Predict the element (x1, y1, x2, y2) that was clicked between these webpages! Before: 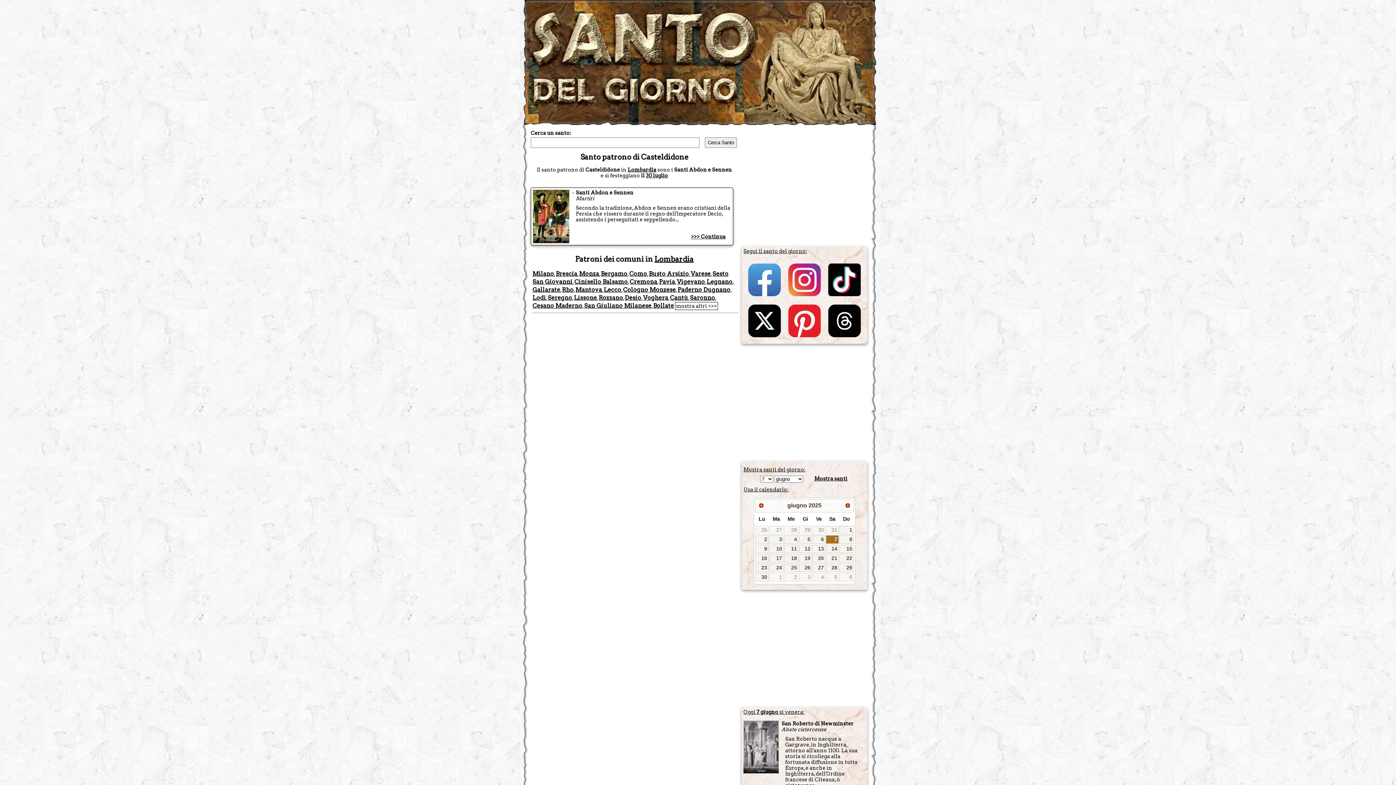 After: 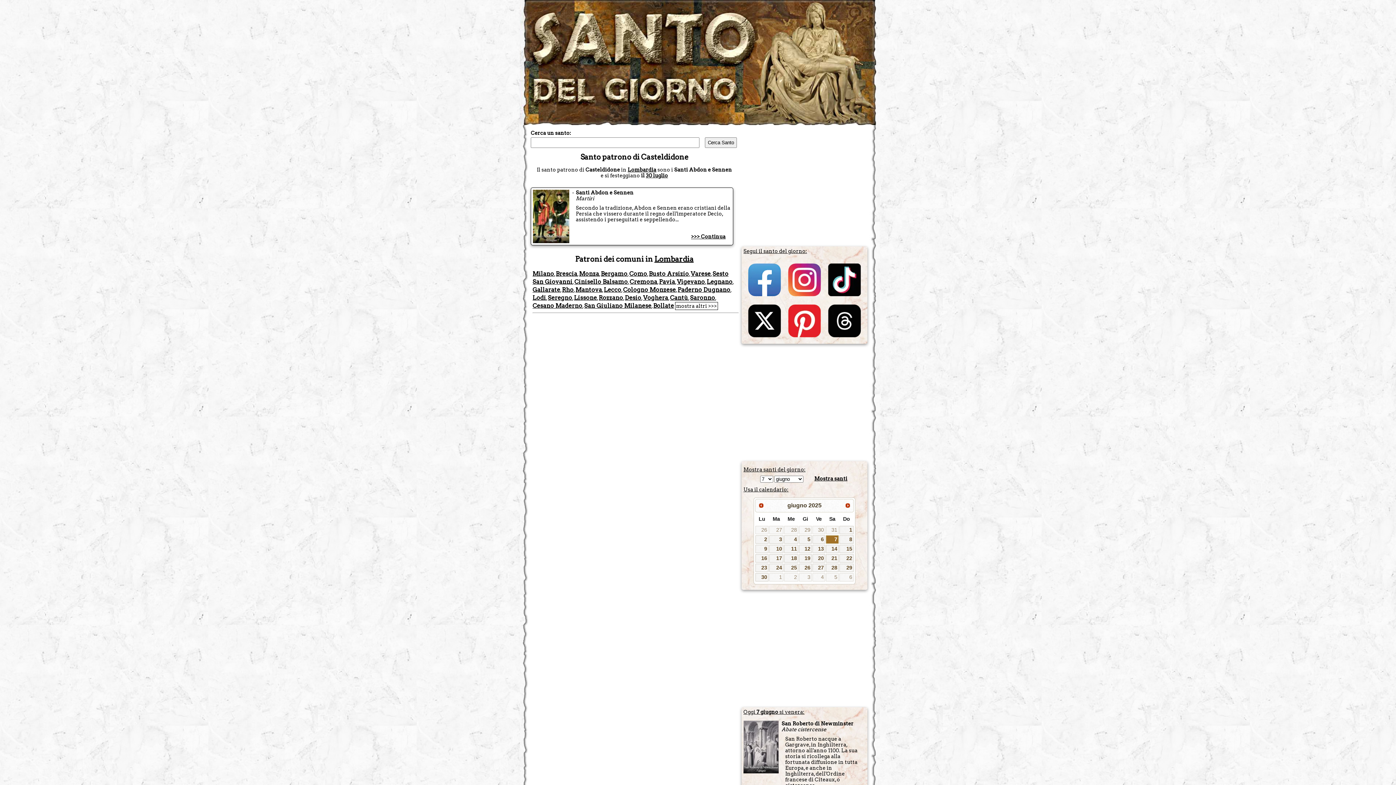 Action: bbox: (824, 260, 864, 301)